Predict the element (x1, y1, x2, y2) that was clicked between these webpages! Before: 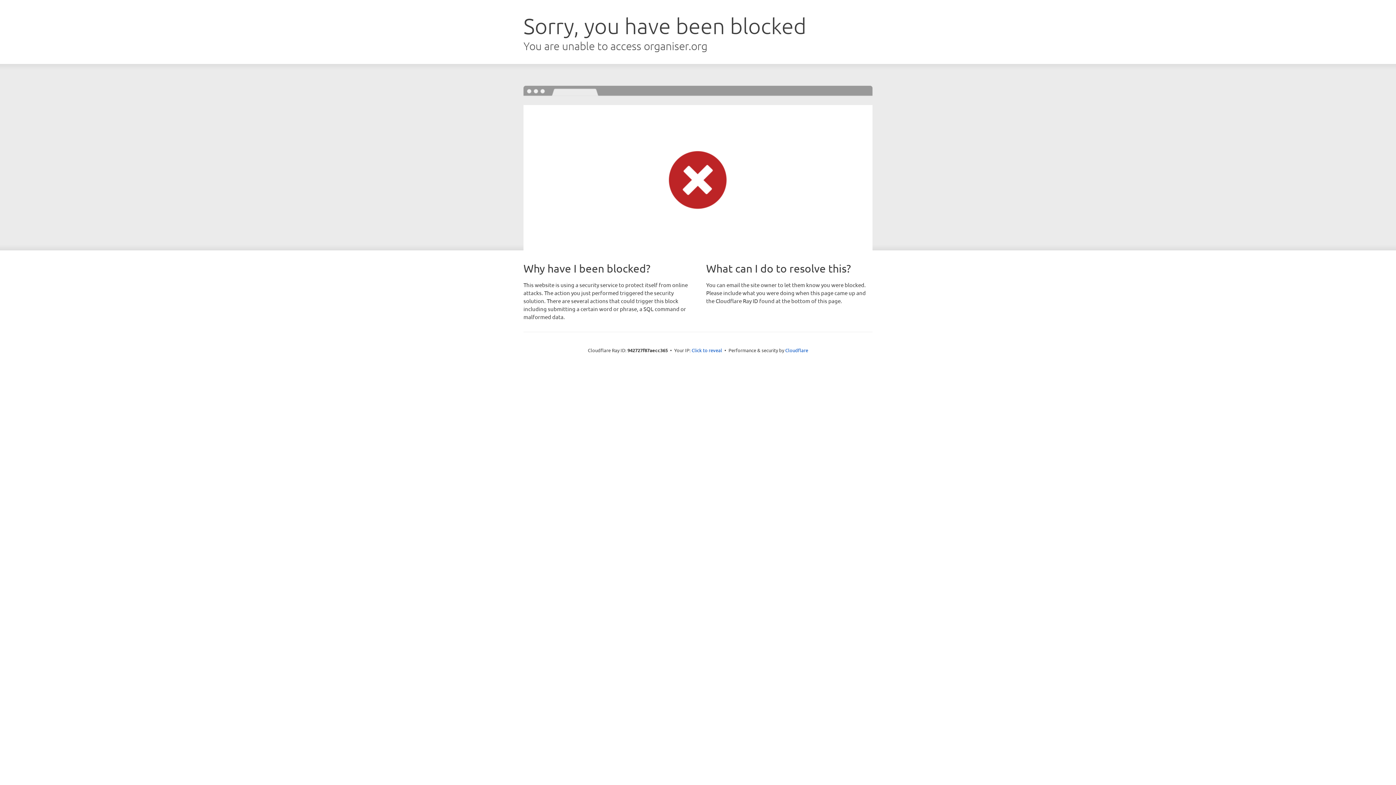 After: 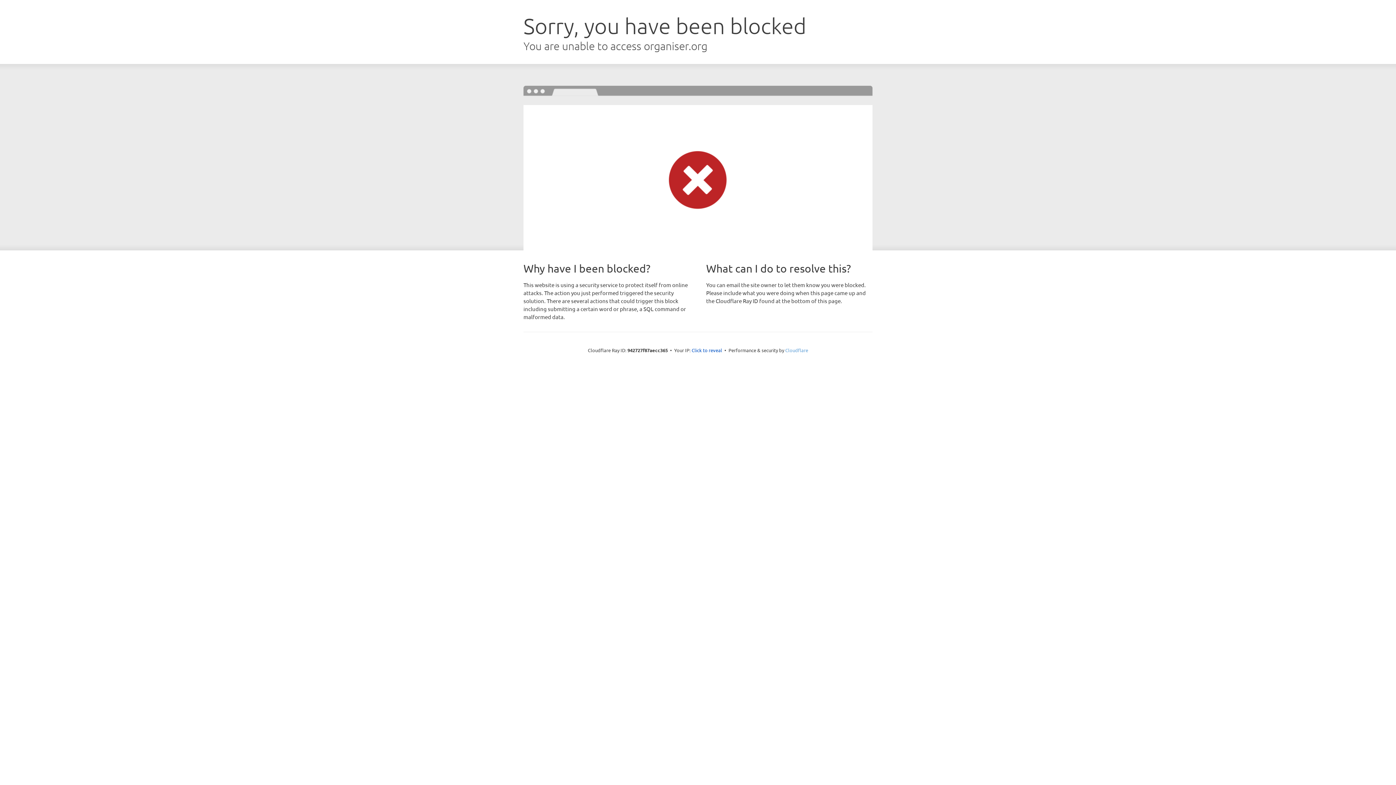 Action: label: Cloudflare bbox: (785, 347, 808, 353)